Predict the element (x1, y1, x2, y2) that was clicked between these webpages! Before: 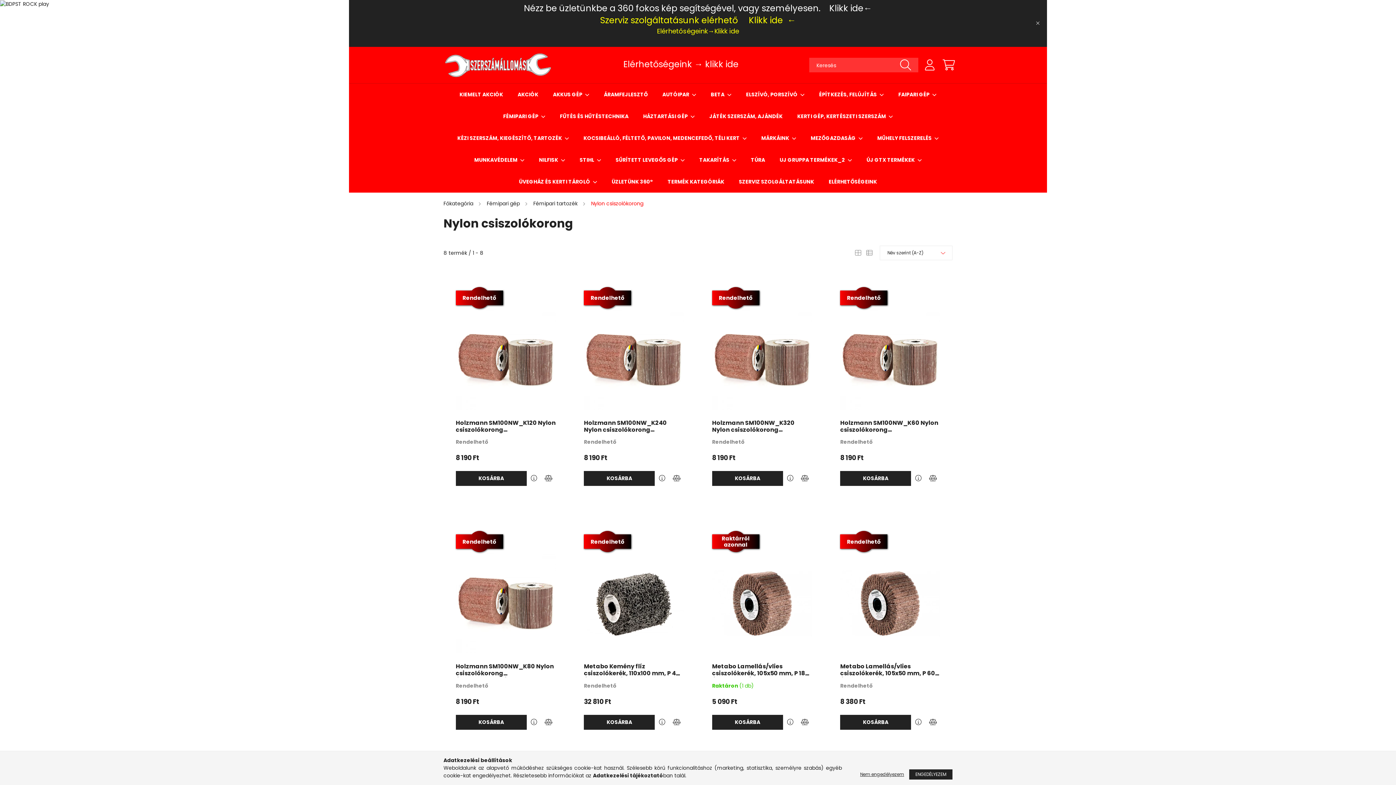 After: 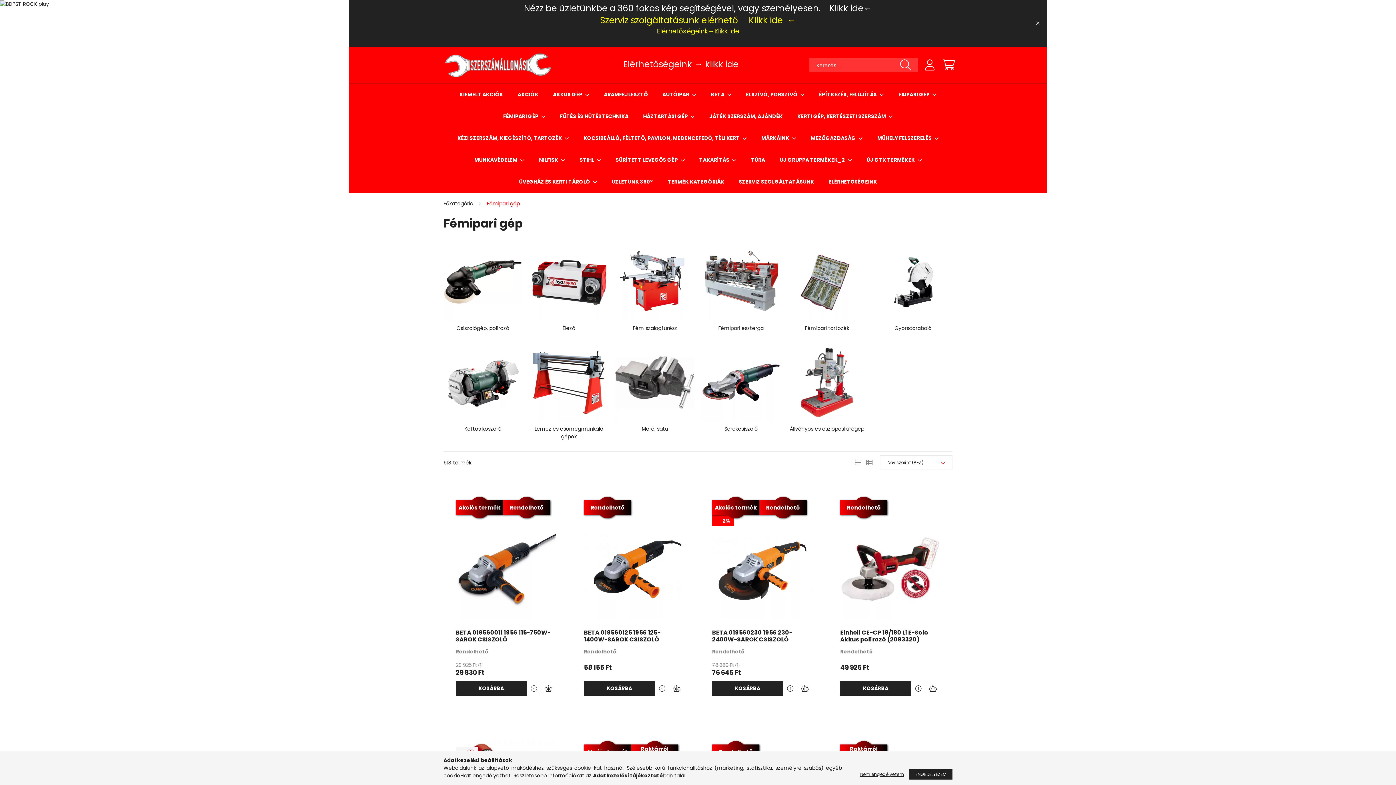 Action: label: FÉMIPARI GÉP  bbox: (503, 112, 539, 120)